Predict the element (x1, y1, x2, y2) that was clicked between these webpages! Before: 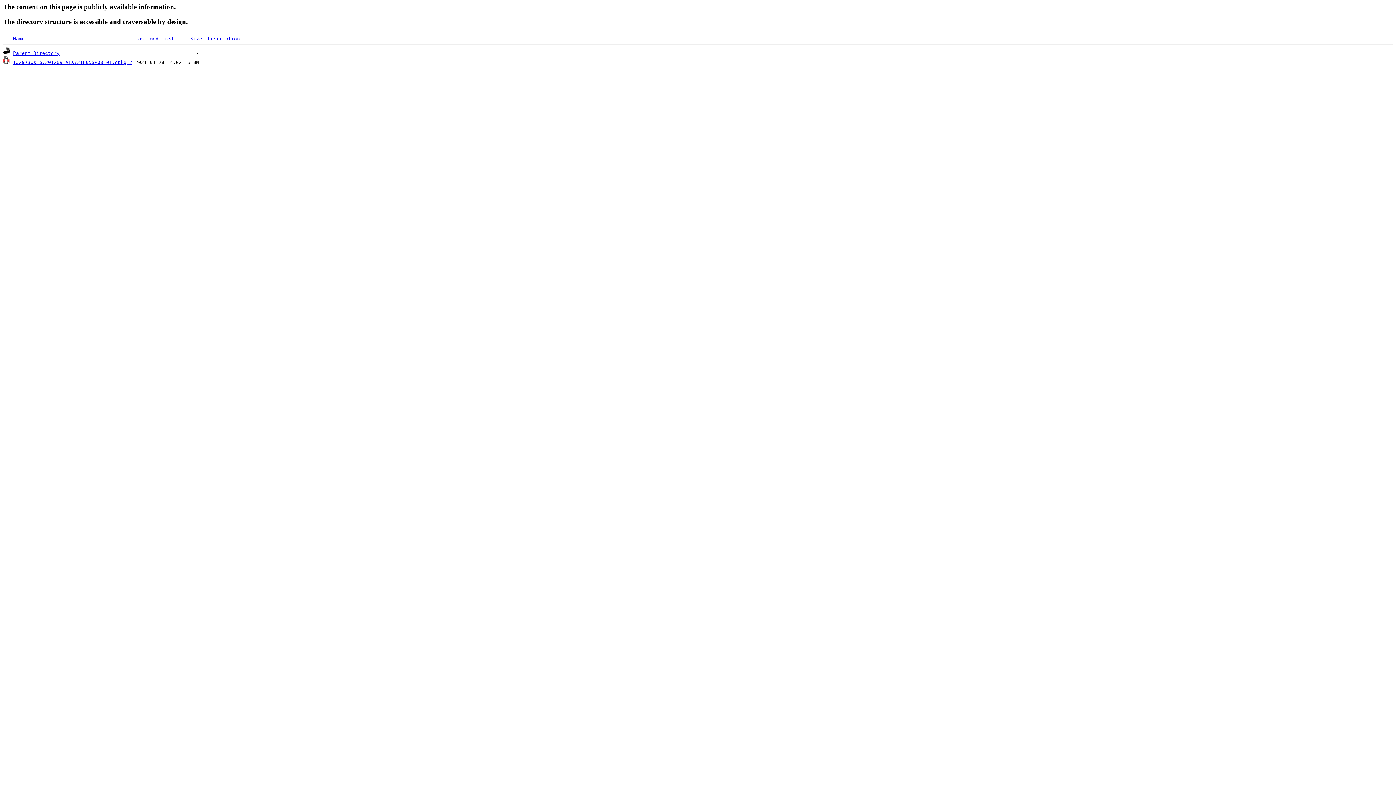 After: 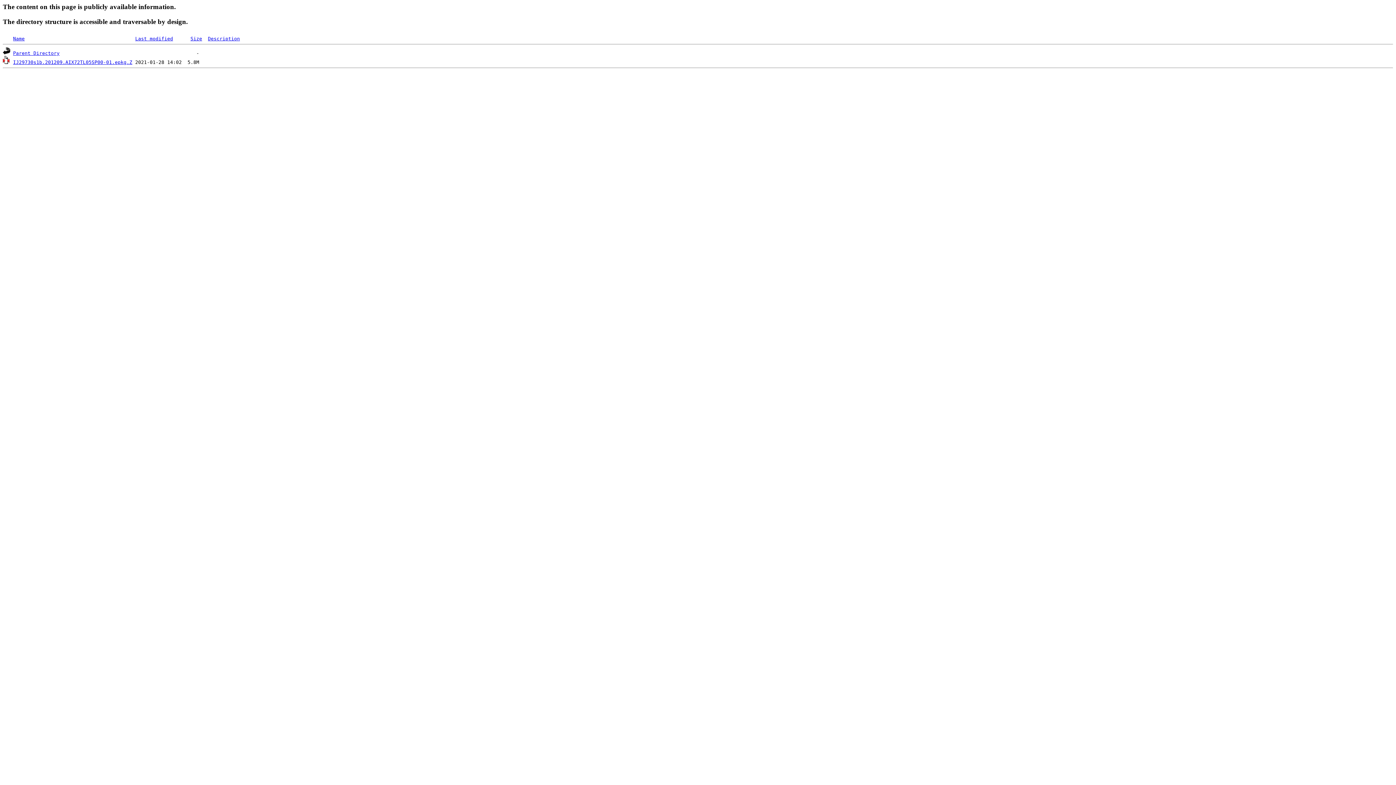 Action: bbox: (13, 36, 24, 41) label: Name